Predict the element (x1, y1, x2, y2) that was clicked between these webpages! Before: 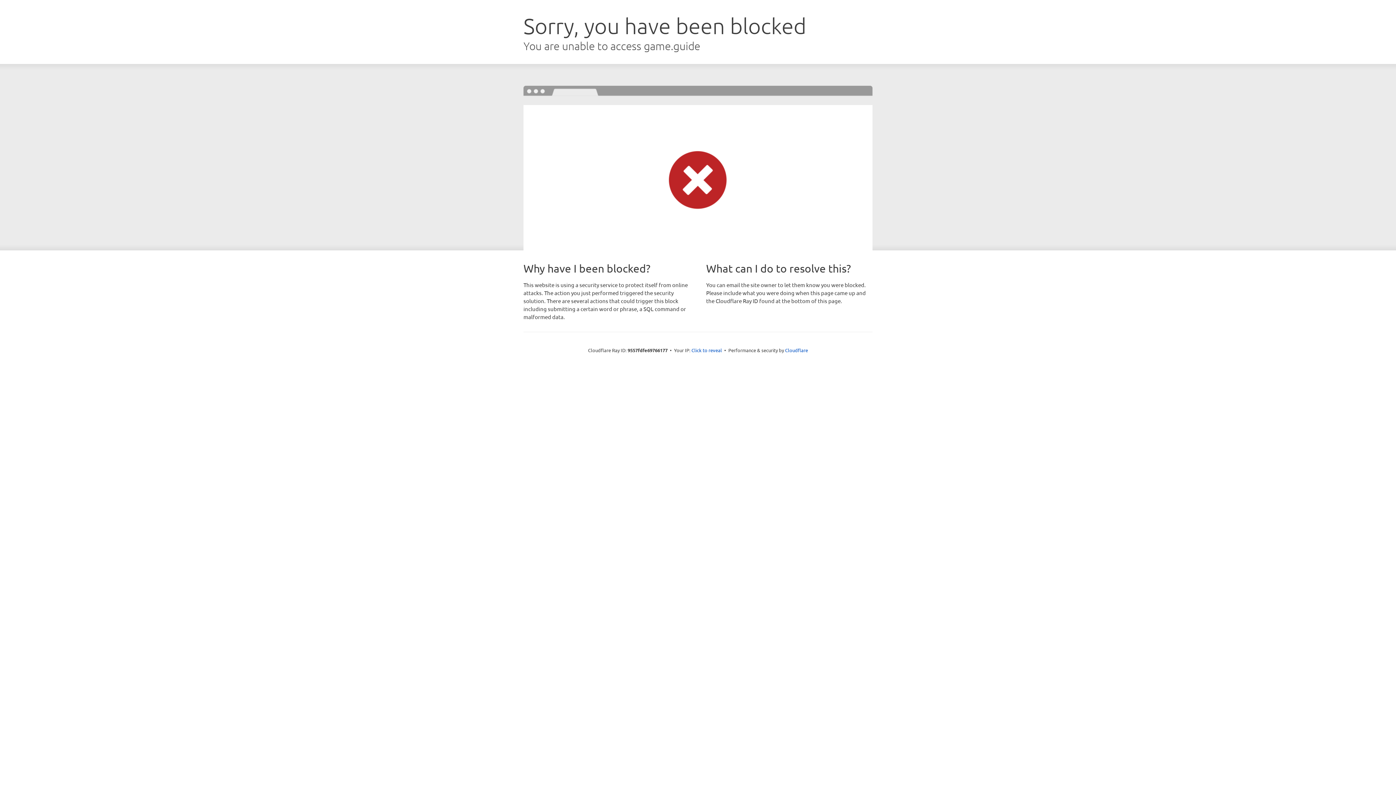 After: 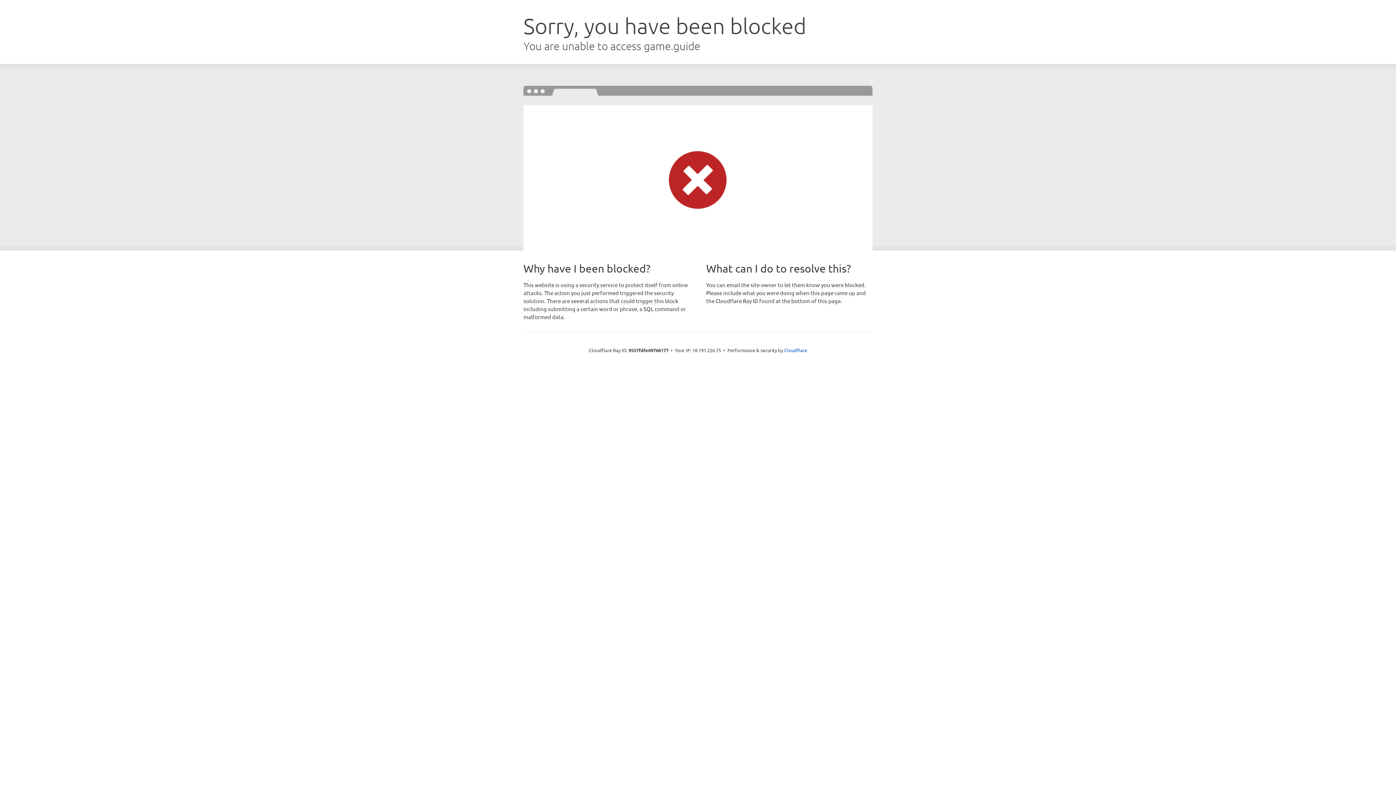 Action: bbox: (691, 346, 722, 353) label: Click to reveal